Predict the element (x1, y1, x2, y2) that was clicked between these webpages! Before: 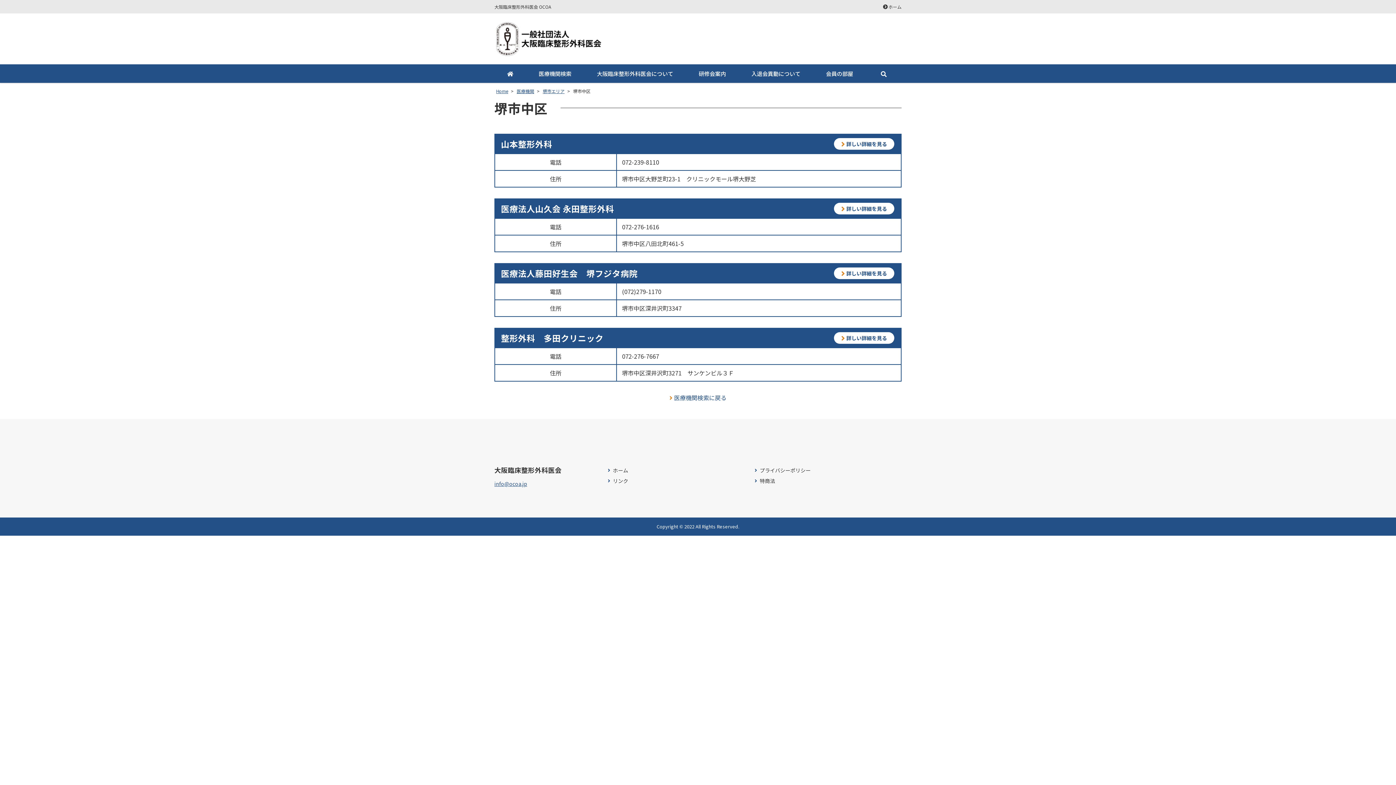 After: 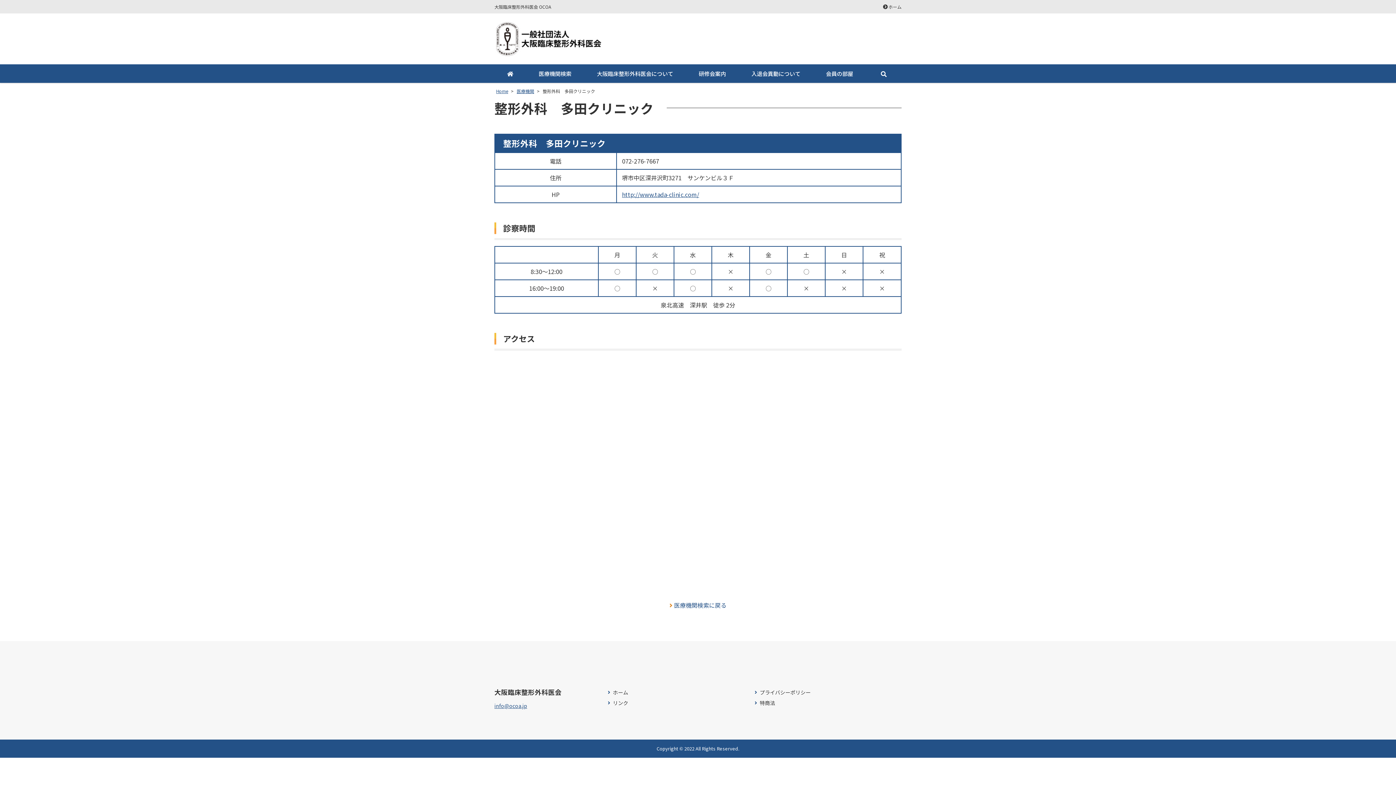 Action: bbox: (494, 328, 901, 348) label: 整形外科　多田クリニック